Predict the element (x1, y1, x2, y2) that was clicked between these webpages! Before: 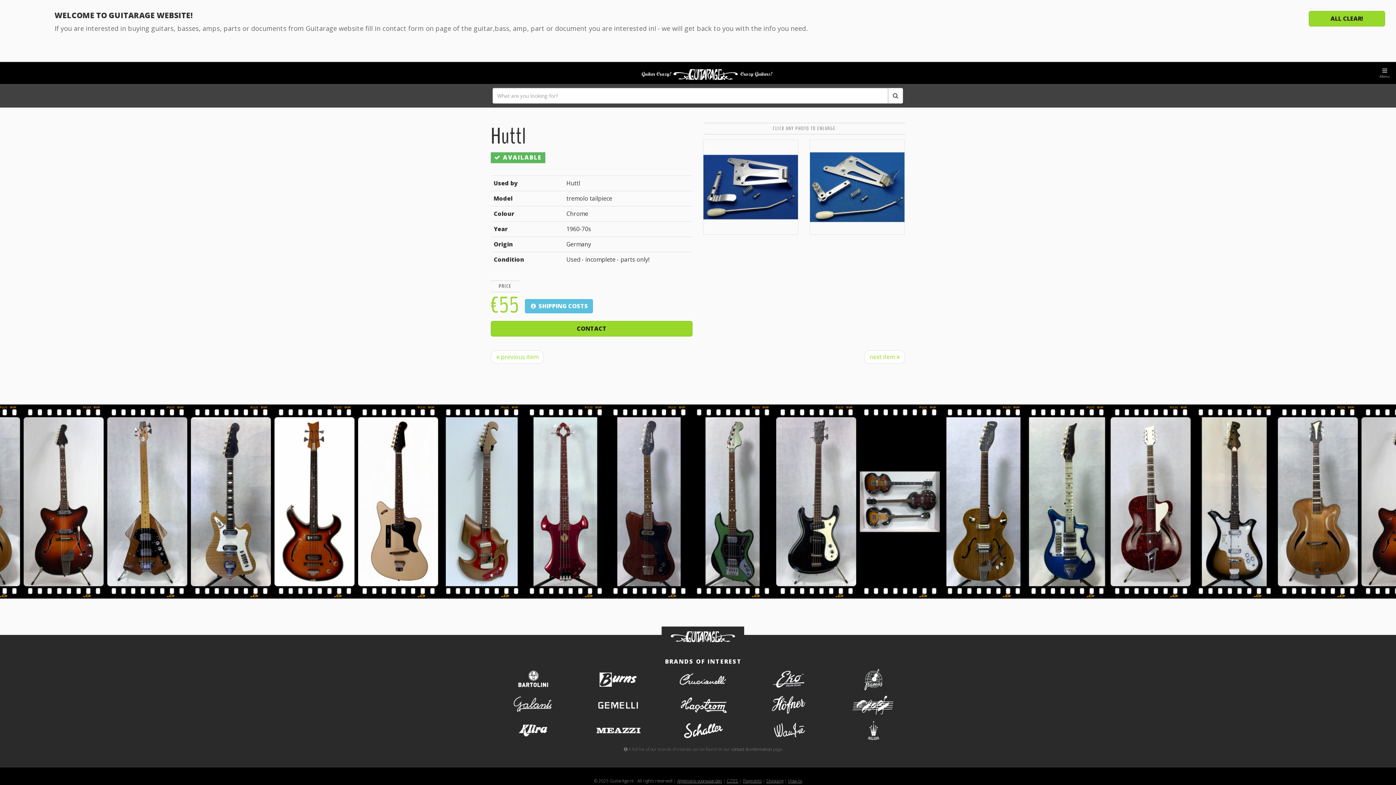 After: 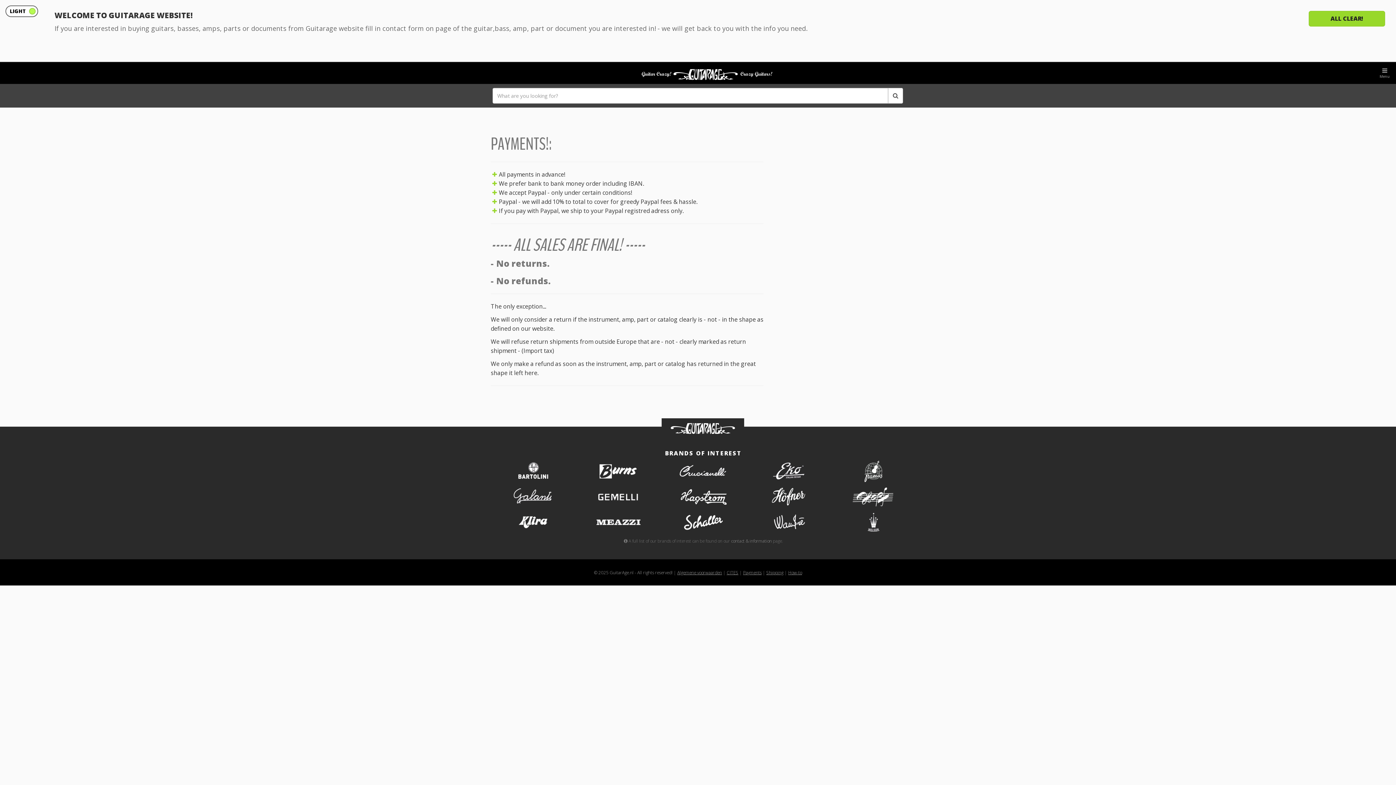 Action: bbox: (743, 778, 761, 784) label: Payments